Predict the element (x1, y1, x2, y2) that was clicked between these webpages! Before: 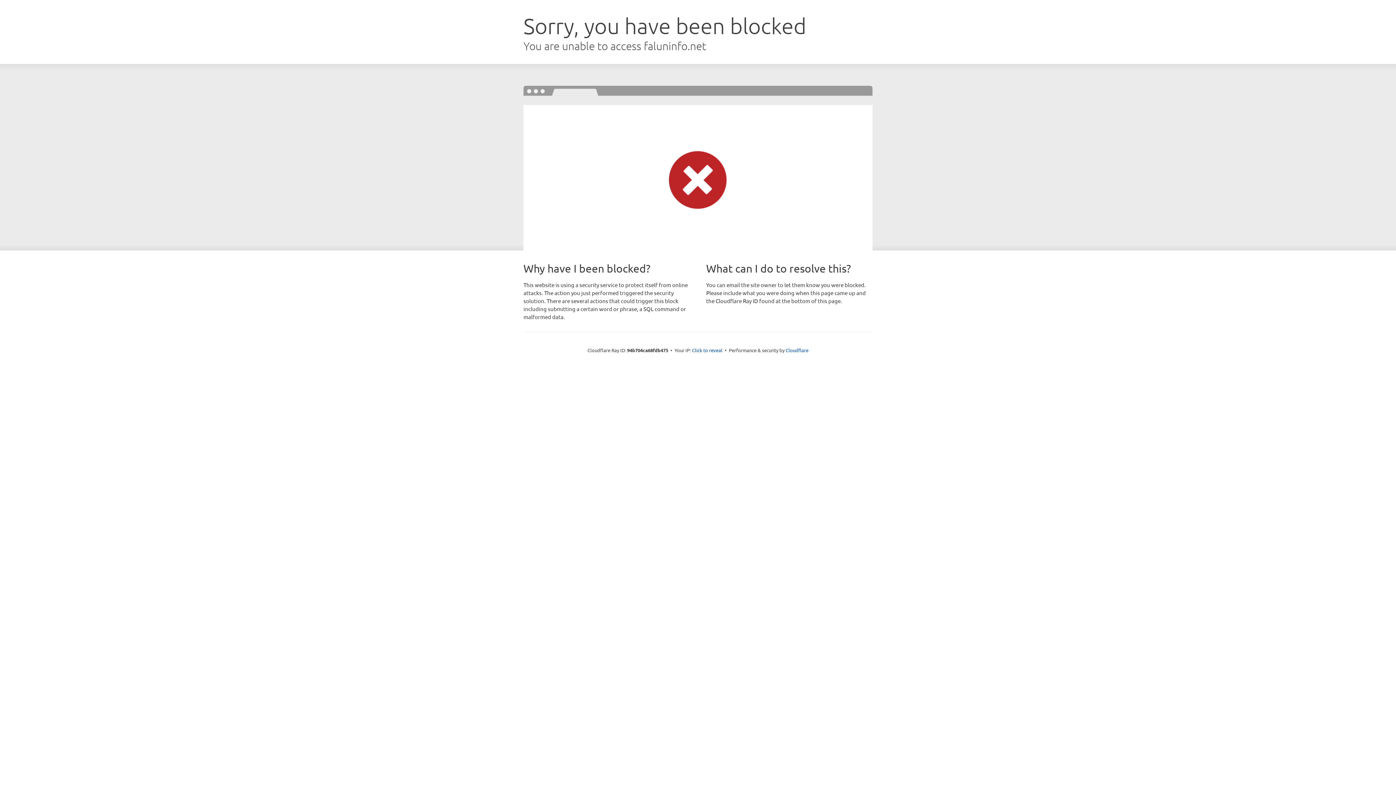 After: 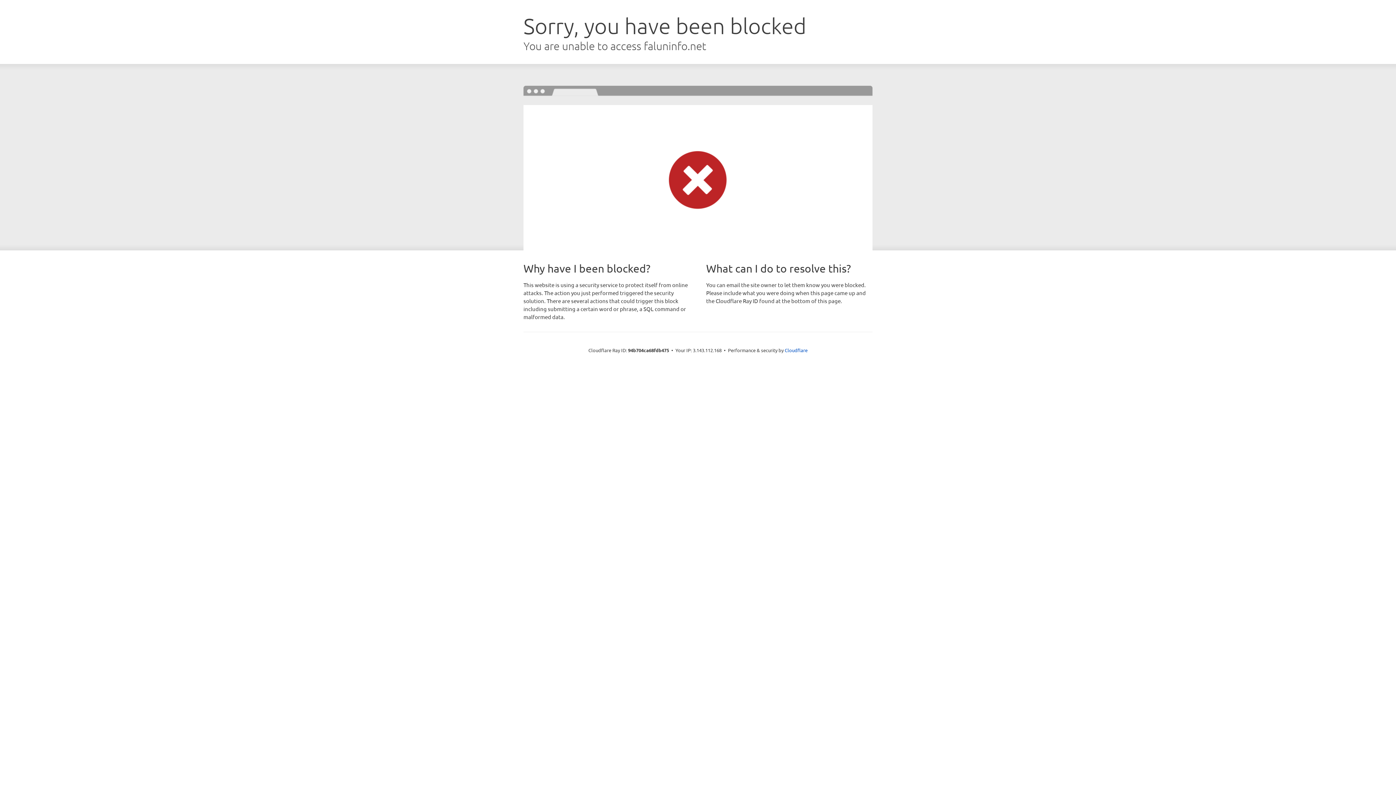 Action: label: Click to reveal bbox: (692, 346, 722, 353)